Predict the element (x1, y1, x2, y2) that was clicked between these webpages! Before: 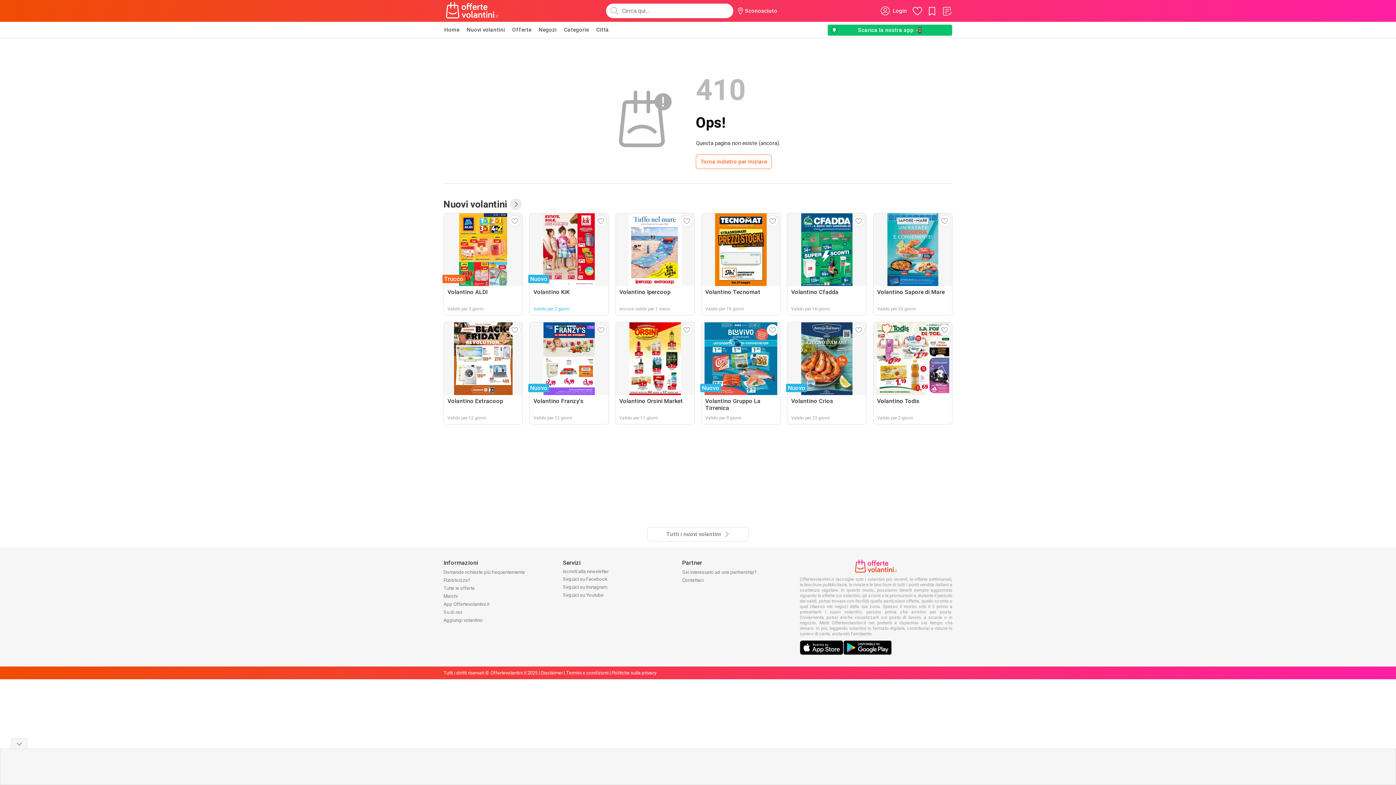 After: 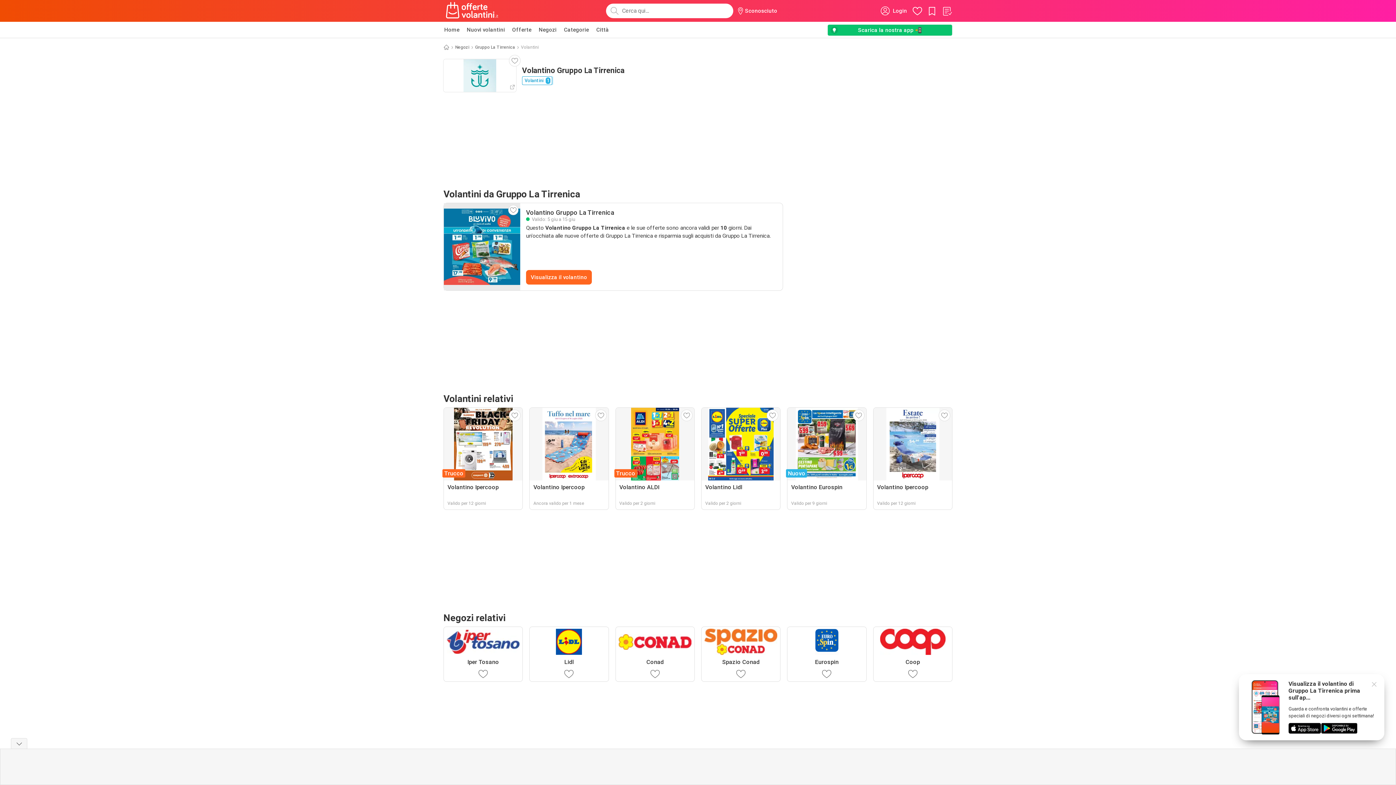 Action: label: Nuovo
Volantino Gruppo La Tirrenica
Valido per 9 giorni bbox: (701, 322, 780, 424)